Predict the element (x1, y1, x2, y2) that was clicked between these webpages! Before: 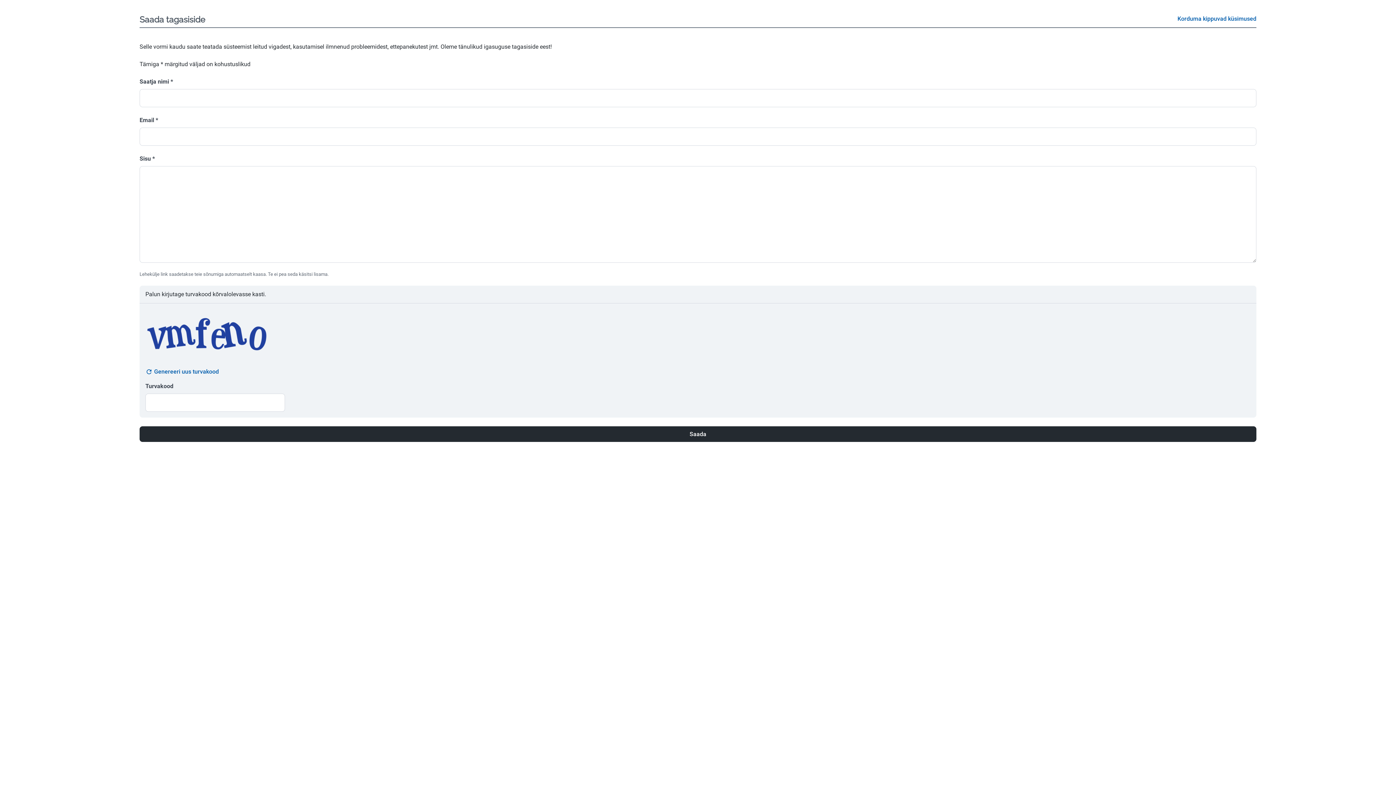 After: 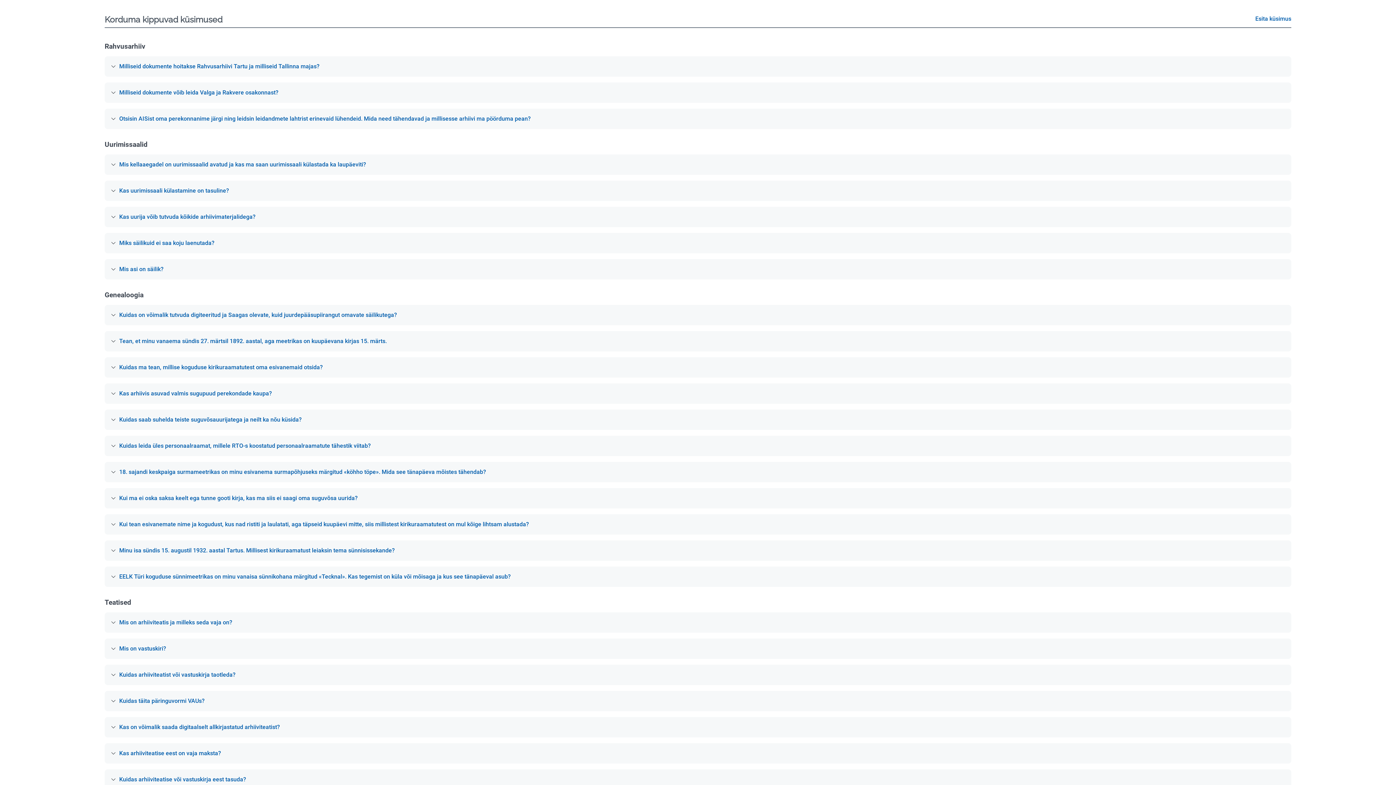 Action: bbox: (1177, 14, 1256, 23) label: Korduma kippuvad küsimused